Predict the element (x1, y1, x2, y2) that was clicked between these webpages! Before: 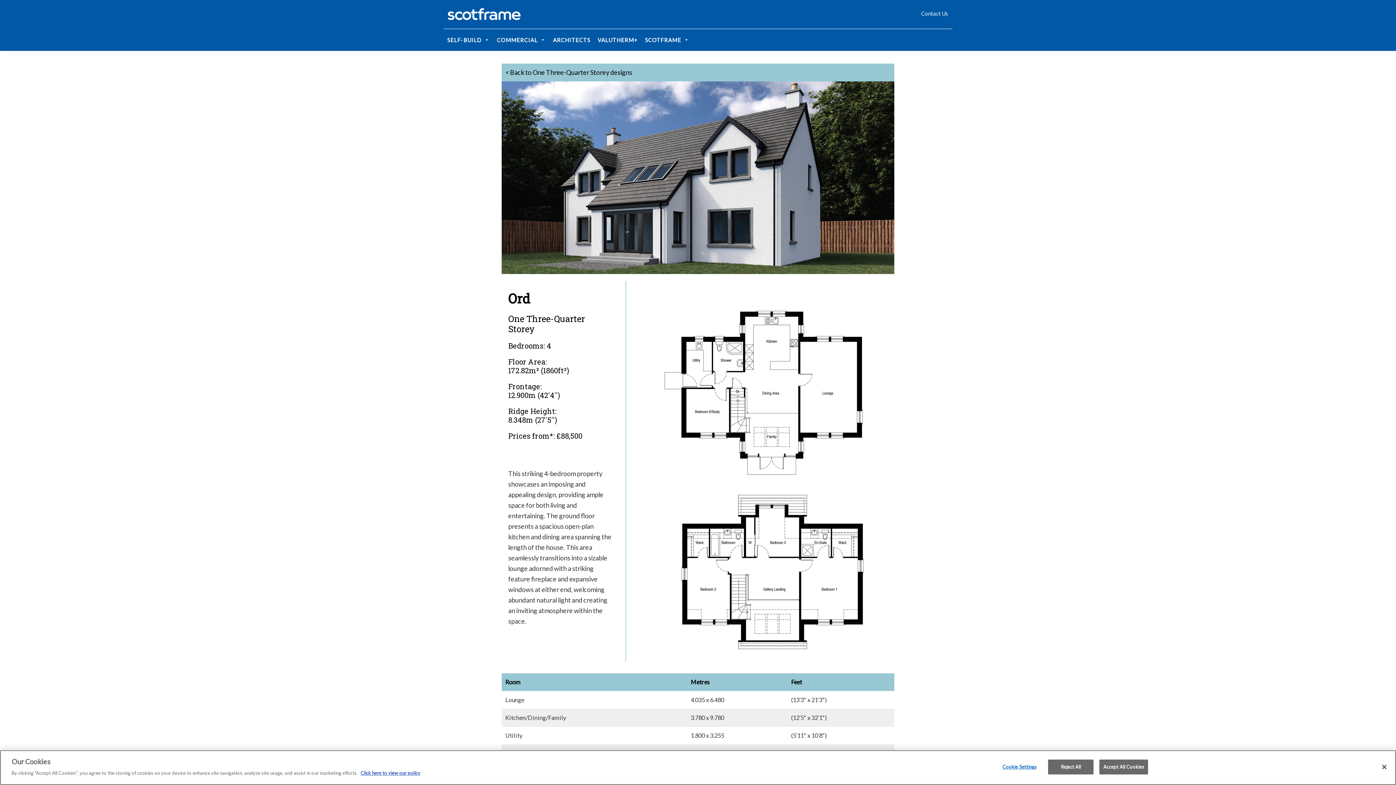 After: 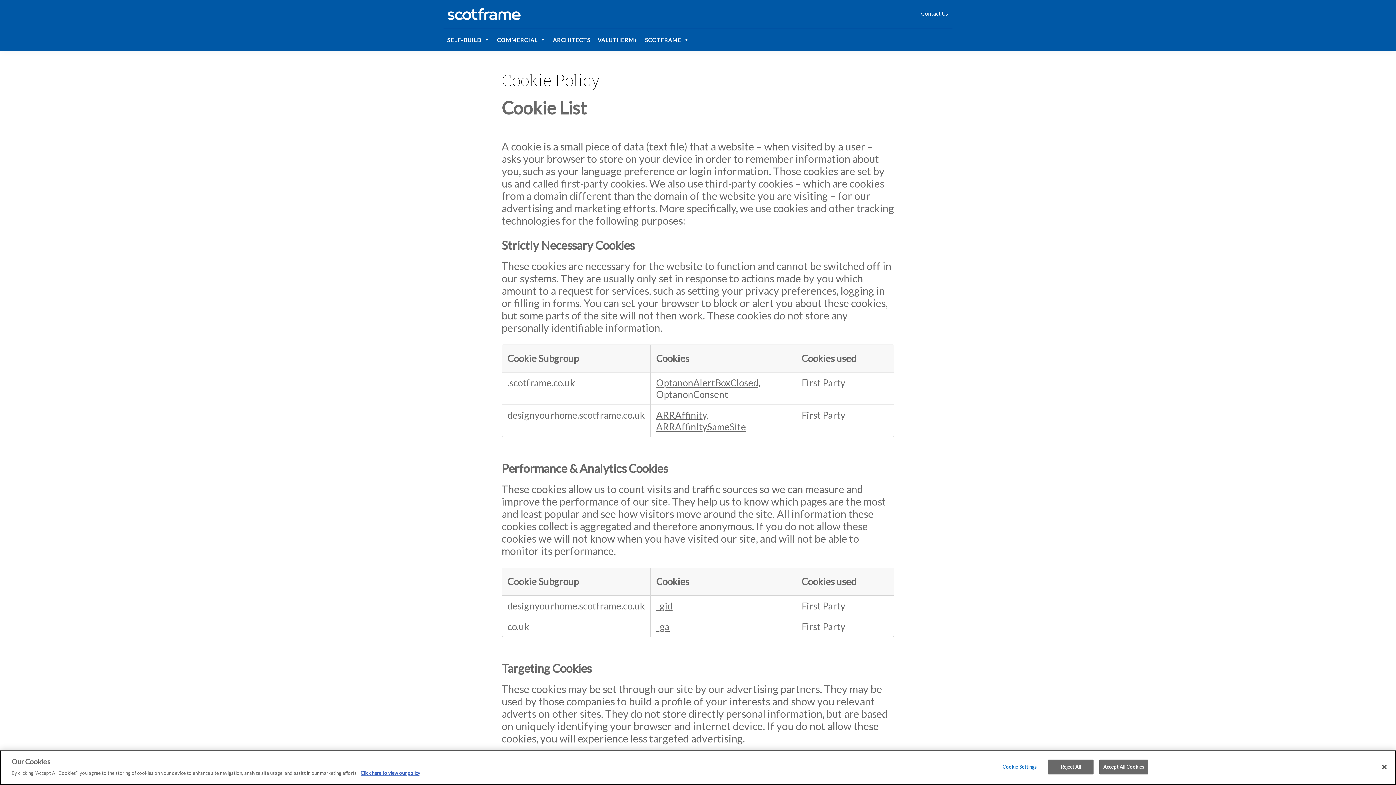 Action: bbox: (360, 770, 420, 776) label: More information about your privacy